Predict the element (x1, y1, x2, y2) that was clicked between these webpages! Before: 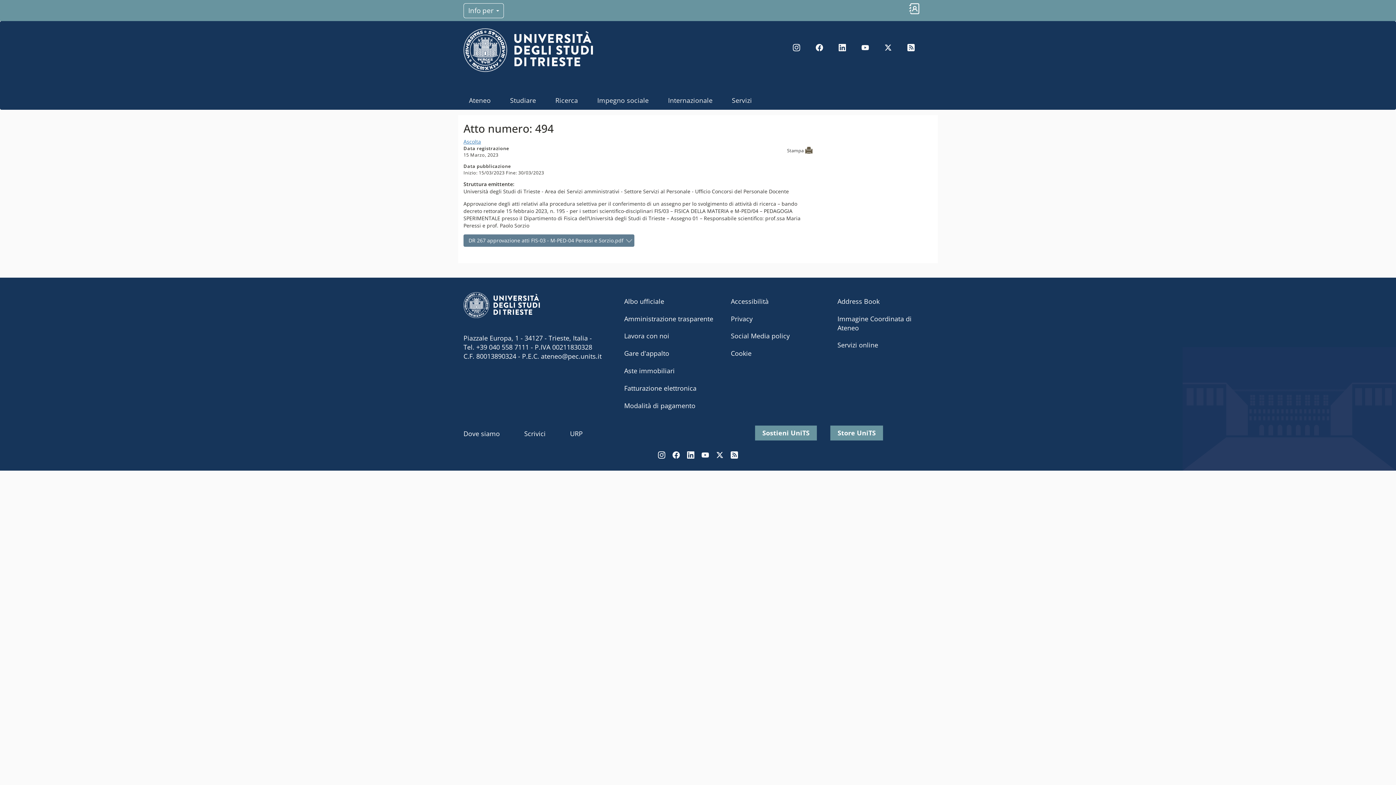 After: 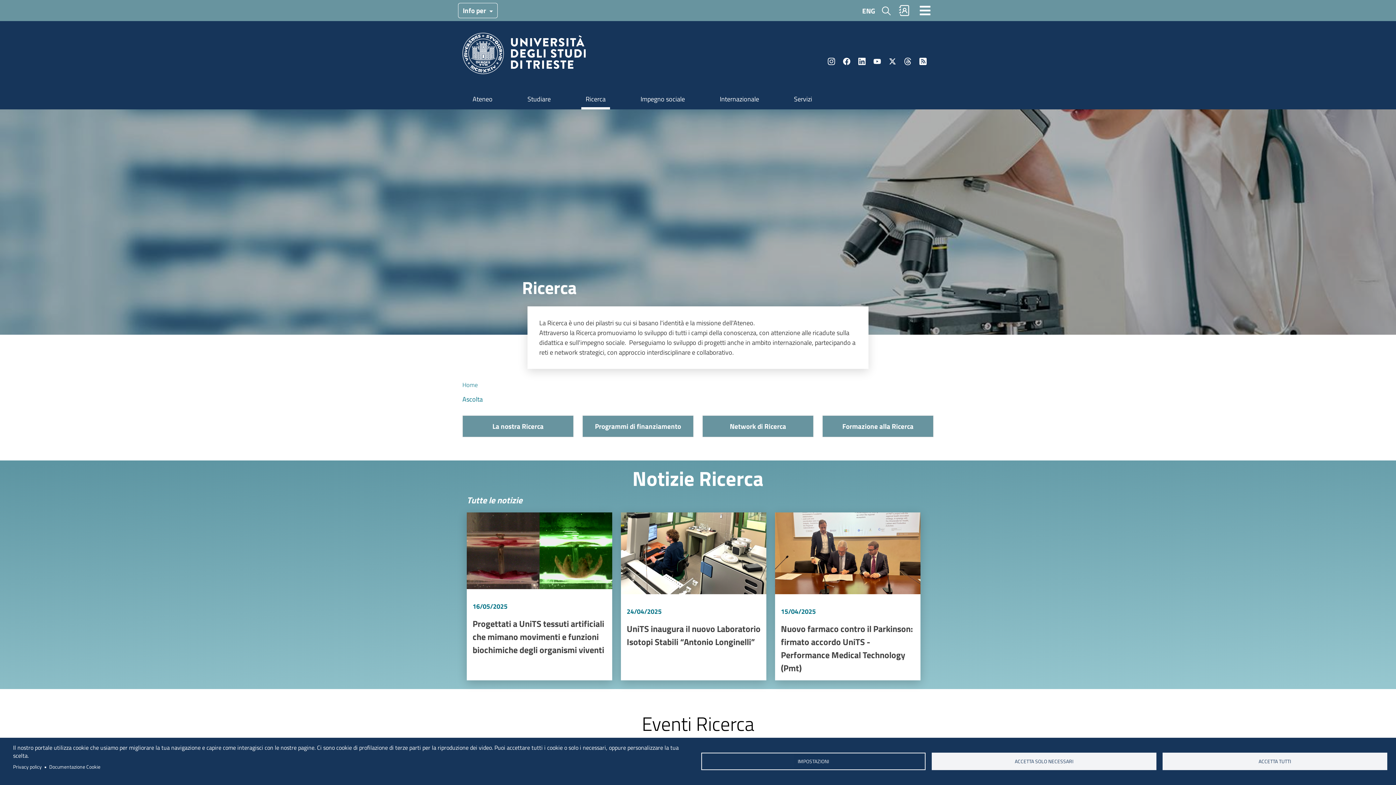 Action: label: Ricerca bbox: (552, 93, 581, 107)